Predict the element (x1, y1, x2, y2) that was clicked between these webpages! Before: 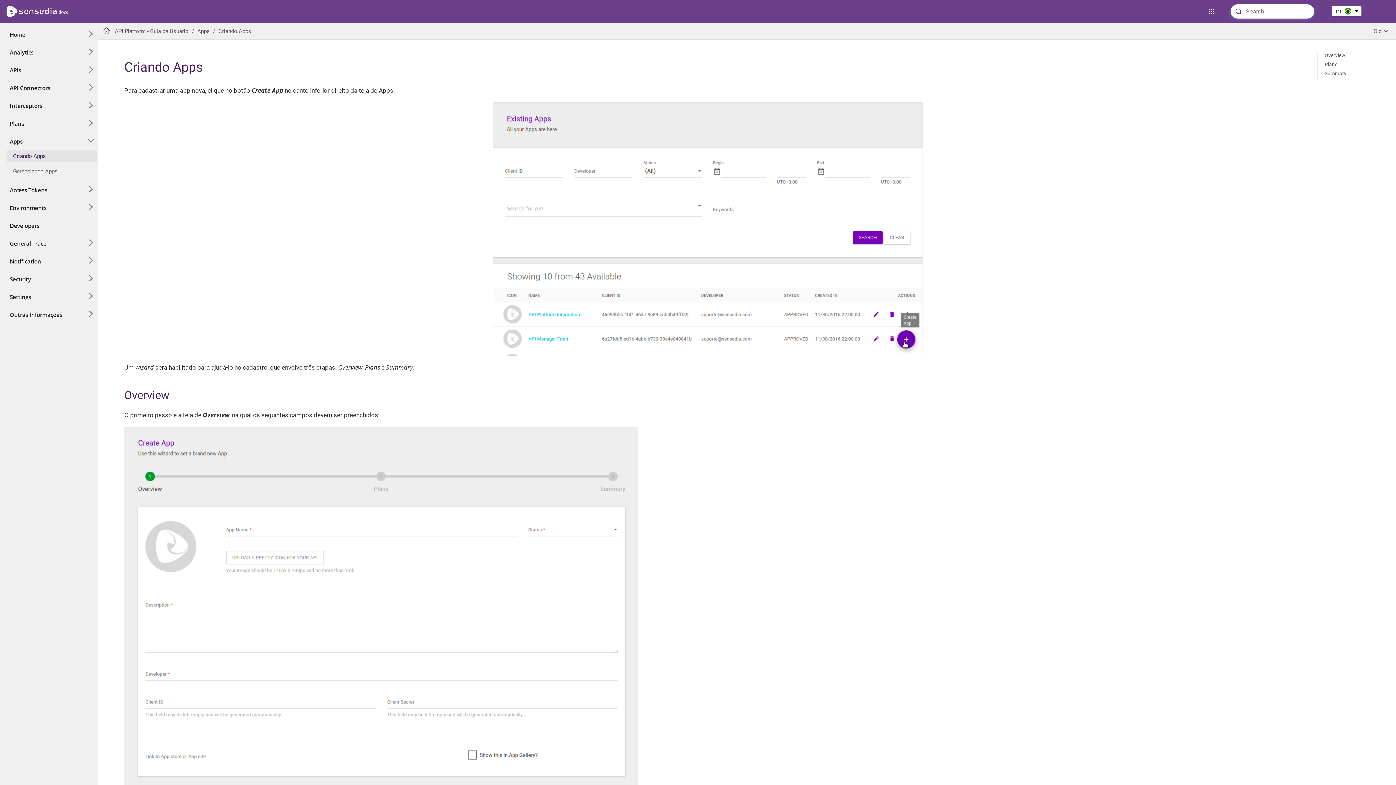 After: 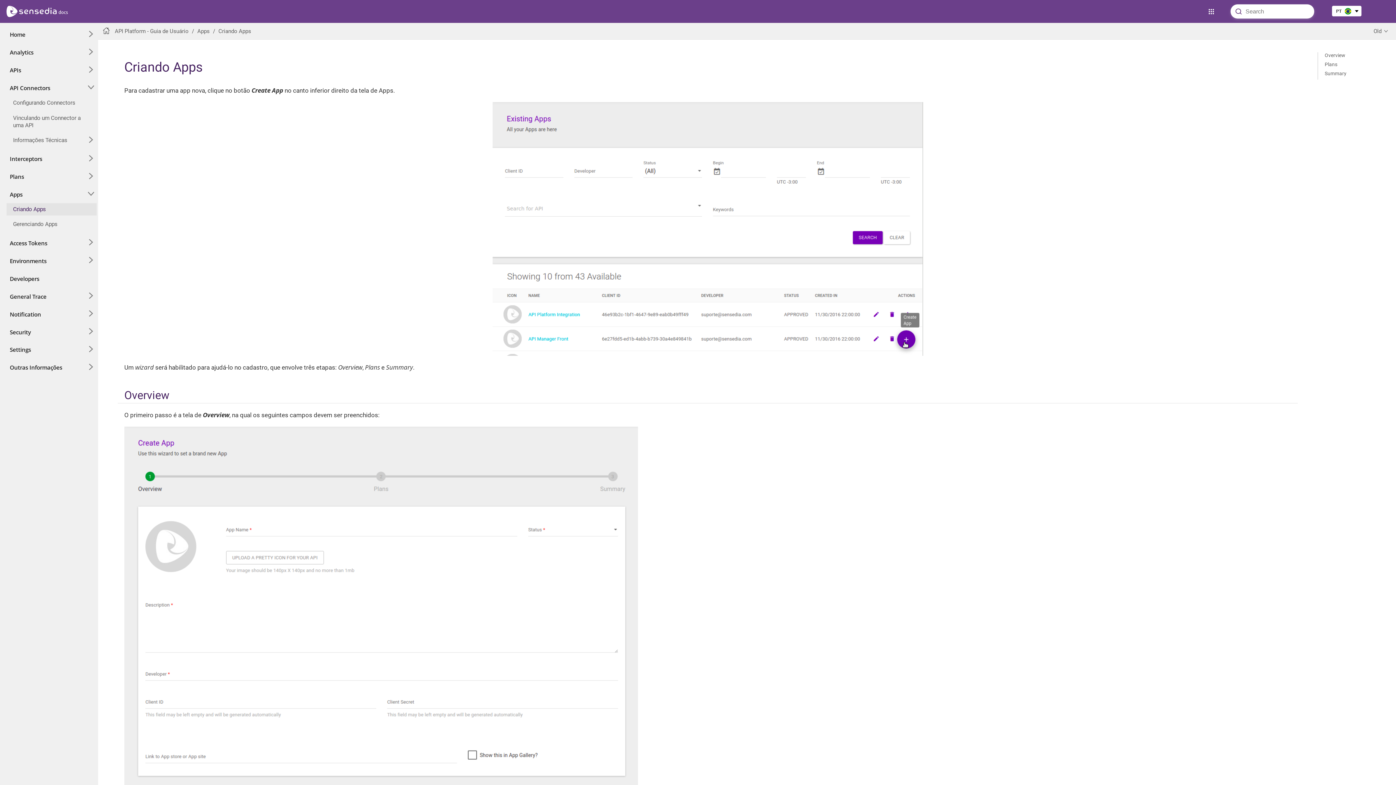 Action: bbox: (87, 83, 94, 91)